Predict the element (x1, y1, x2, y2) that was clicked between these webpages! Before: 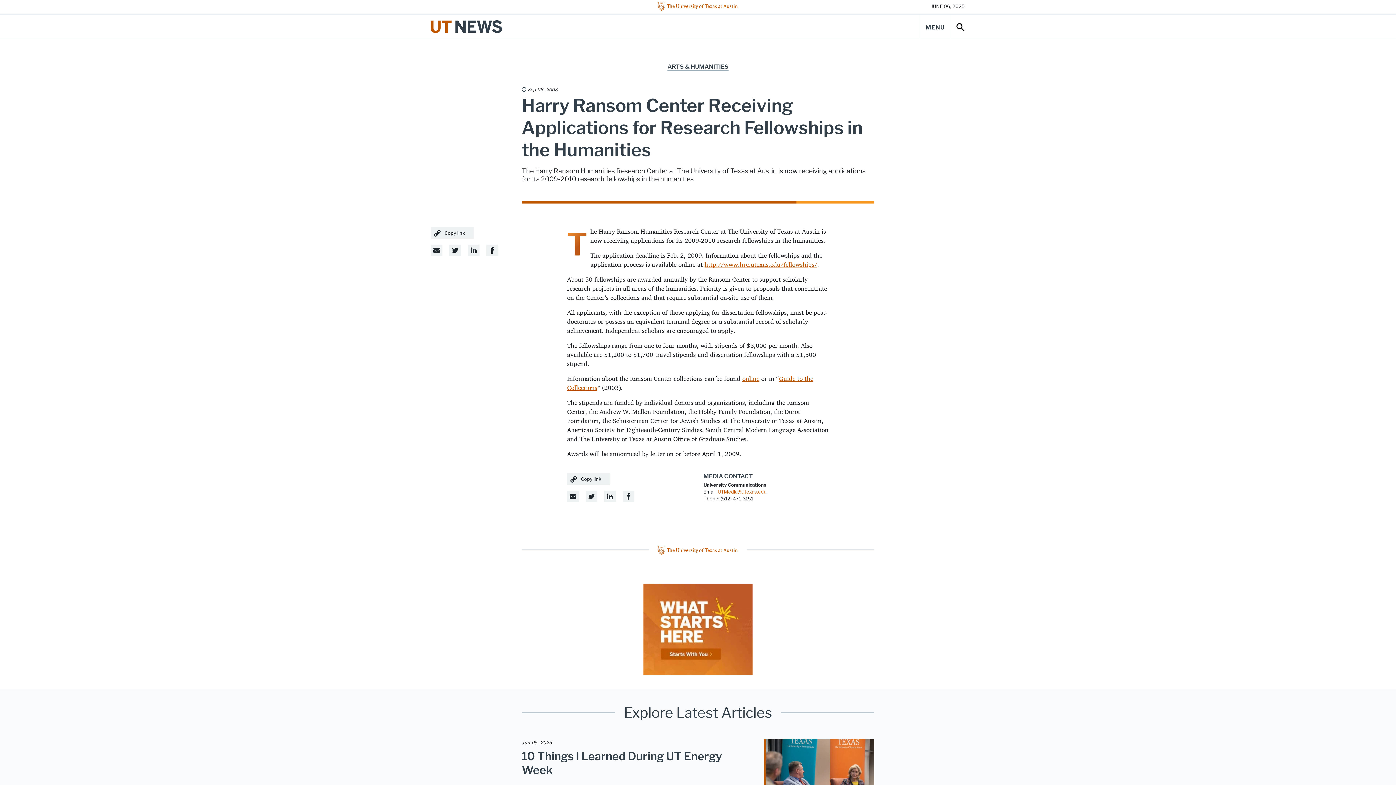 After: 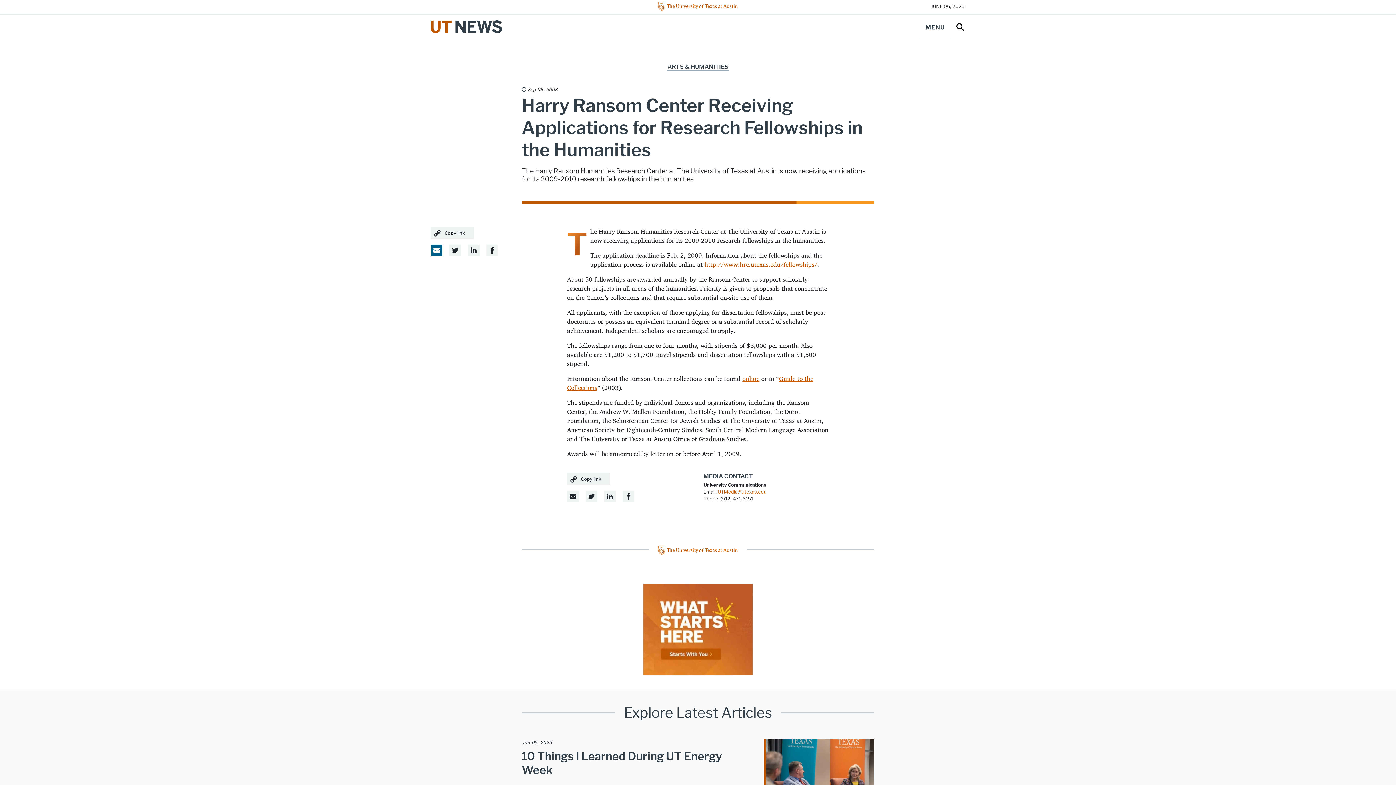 Action: label: Email Share Link bbox: (430, 244, 442, 256)